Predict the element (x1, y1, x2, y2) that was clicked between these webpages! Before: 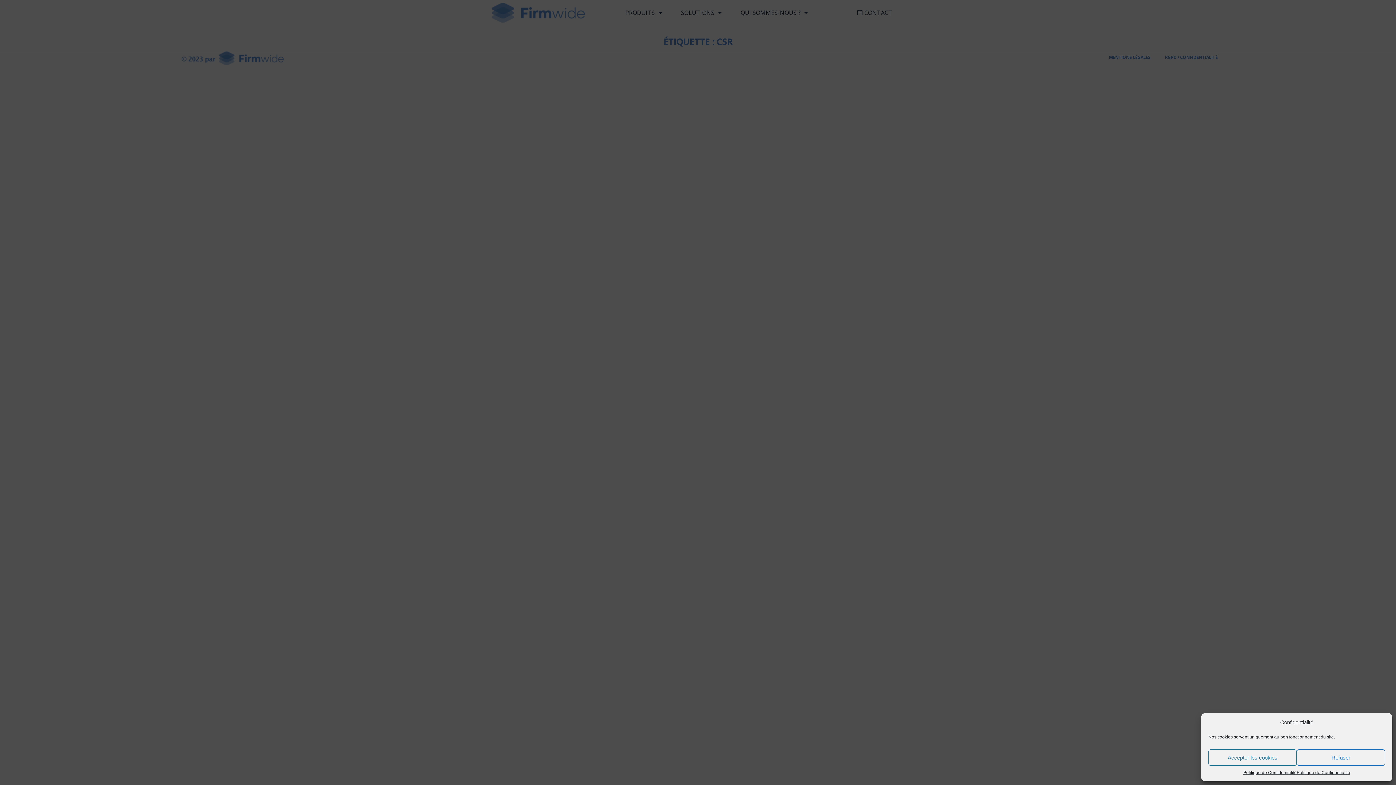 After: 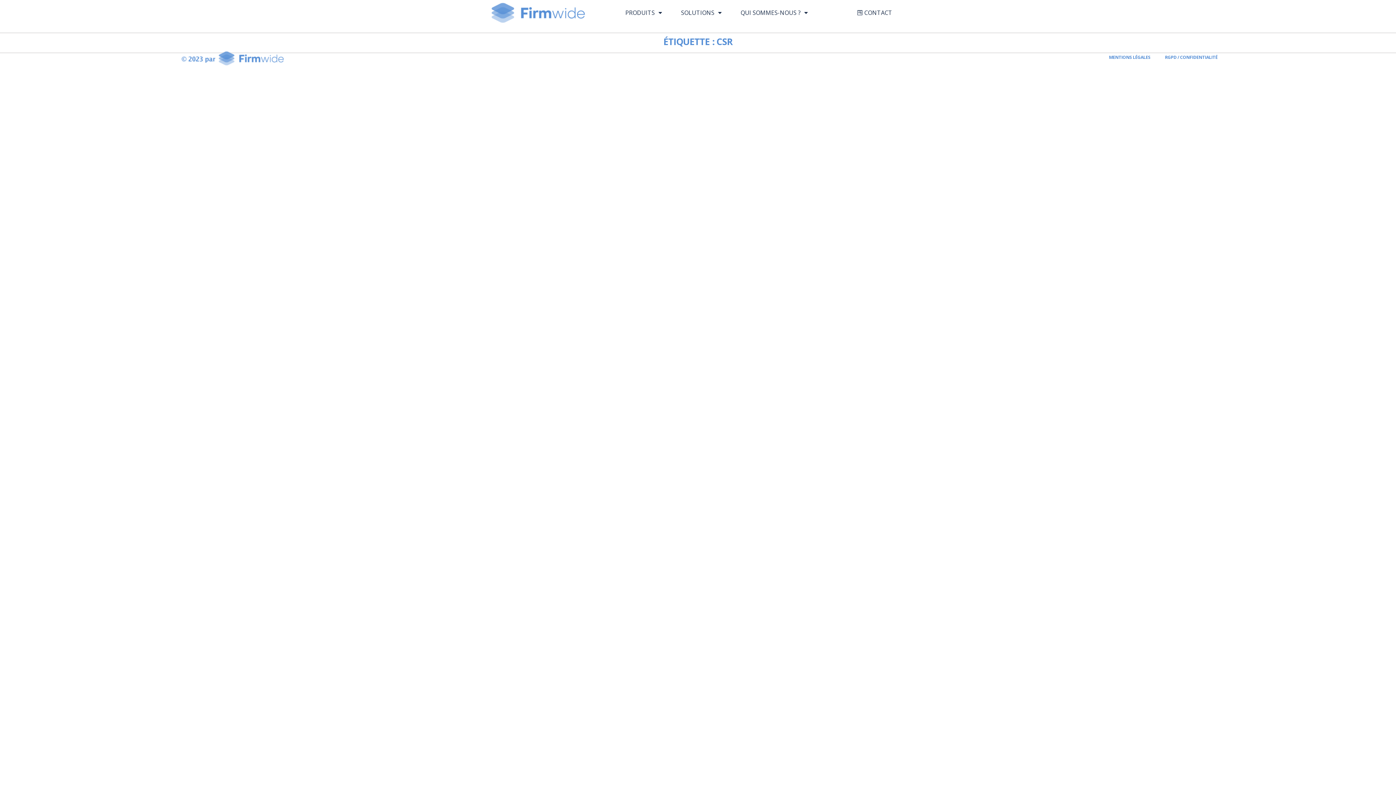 Action: label: Accepter les cookies bbox: (1208, 749, 1297, 766)